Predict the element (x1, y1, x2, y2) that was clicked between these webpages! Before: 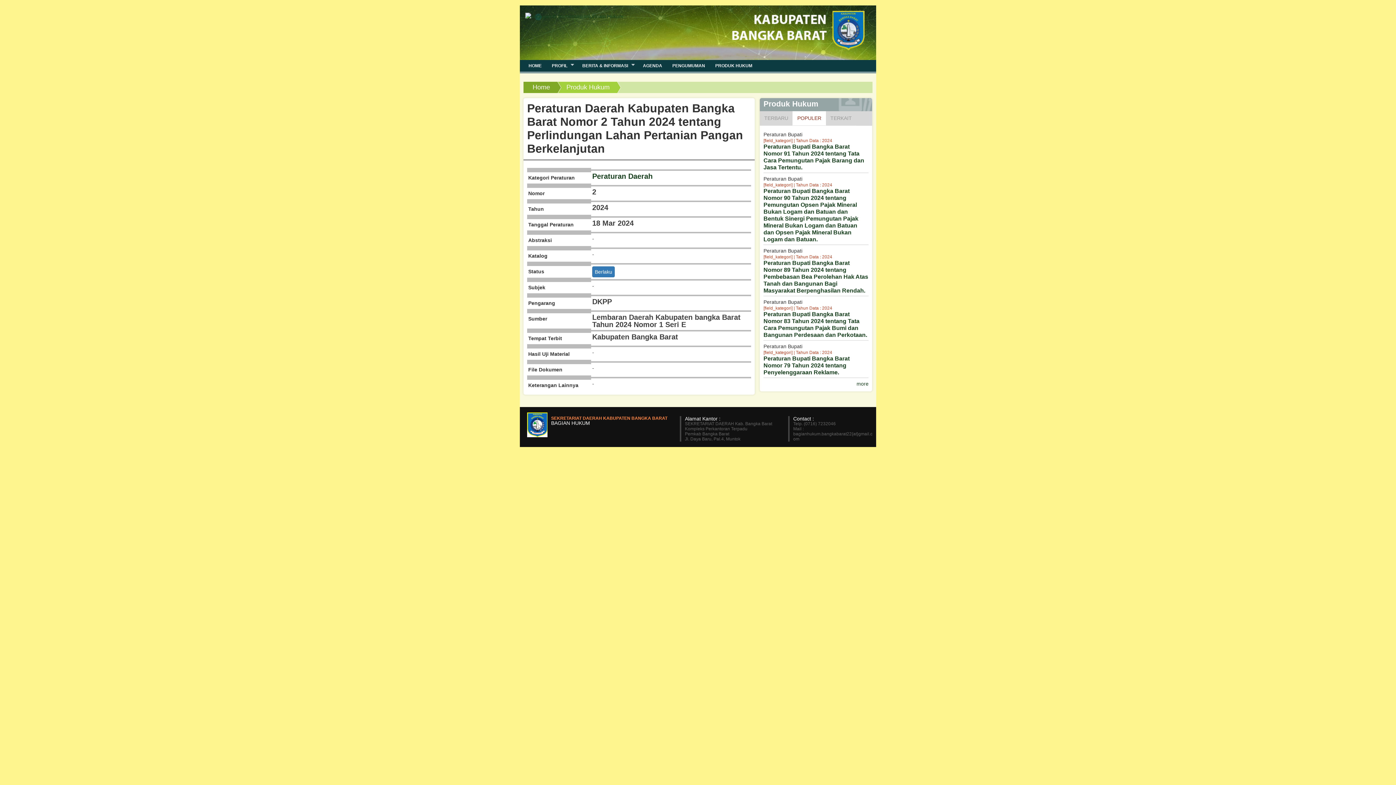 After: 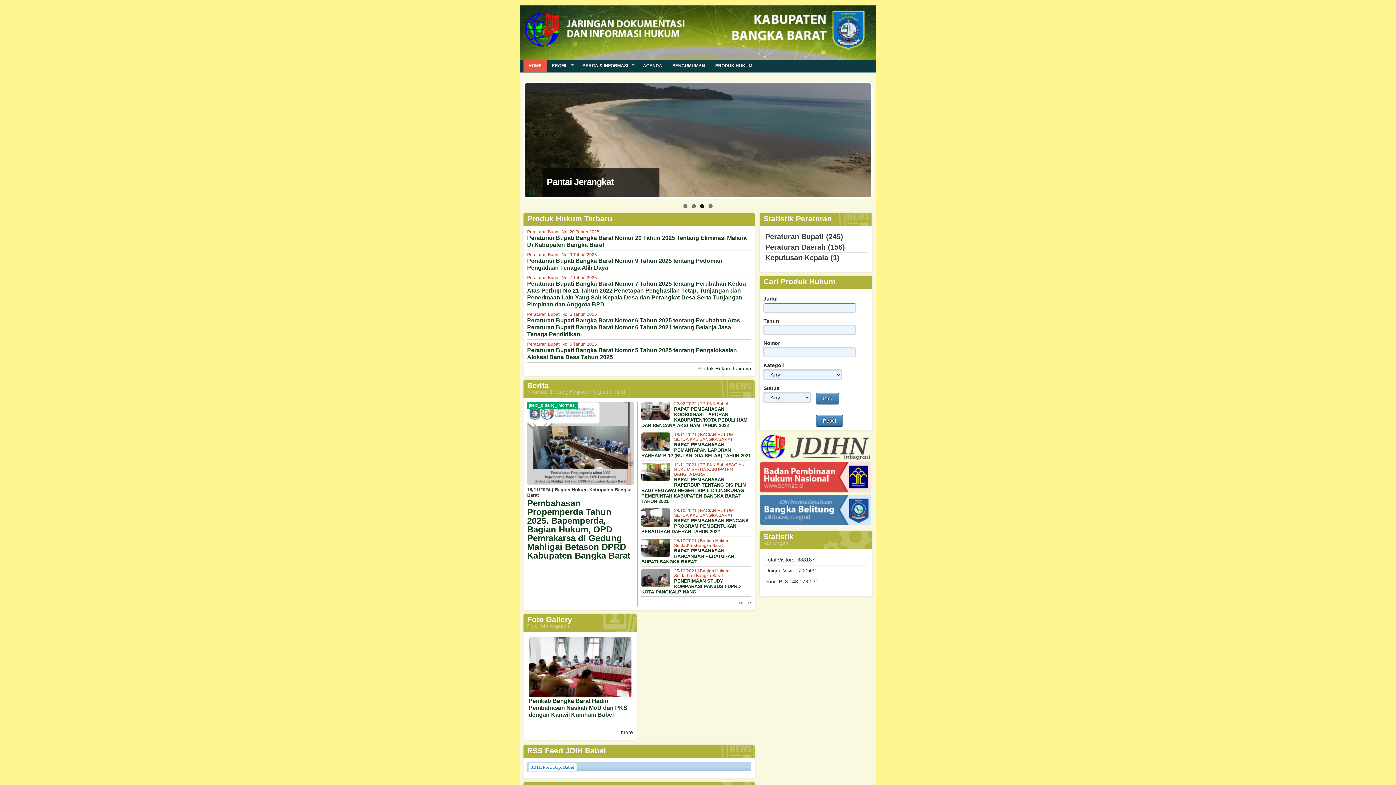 Action: bbox: (529, 83, 550, 90) label: Home